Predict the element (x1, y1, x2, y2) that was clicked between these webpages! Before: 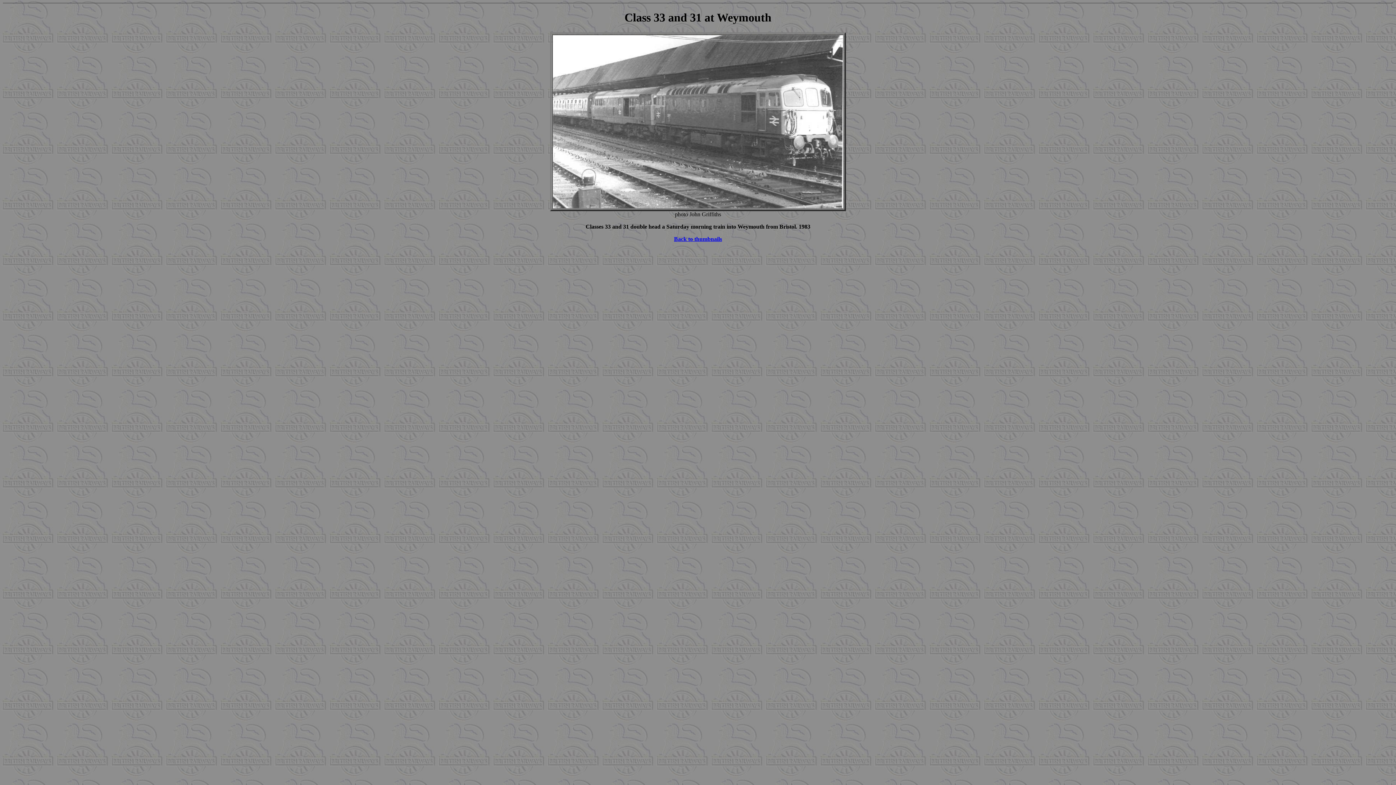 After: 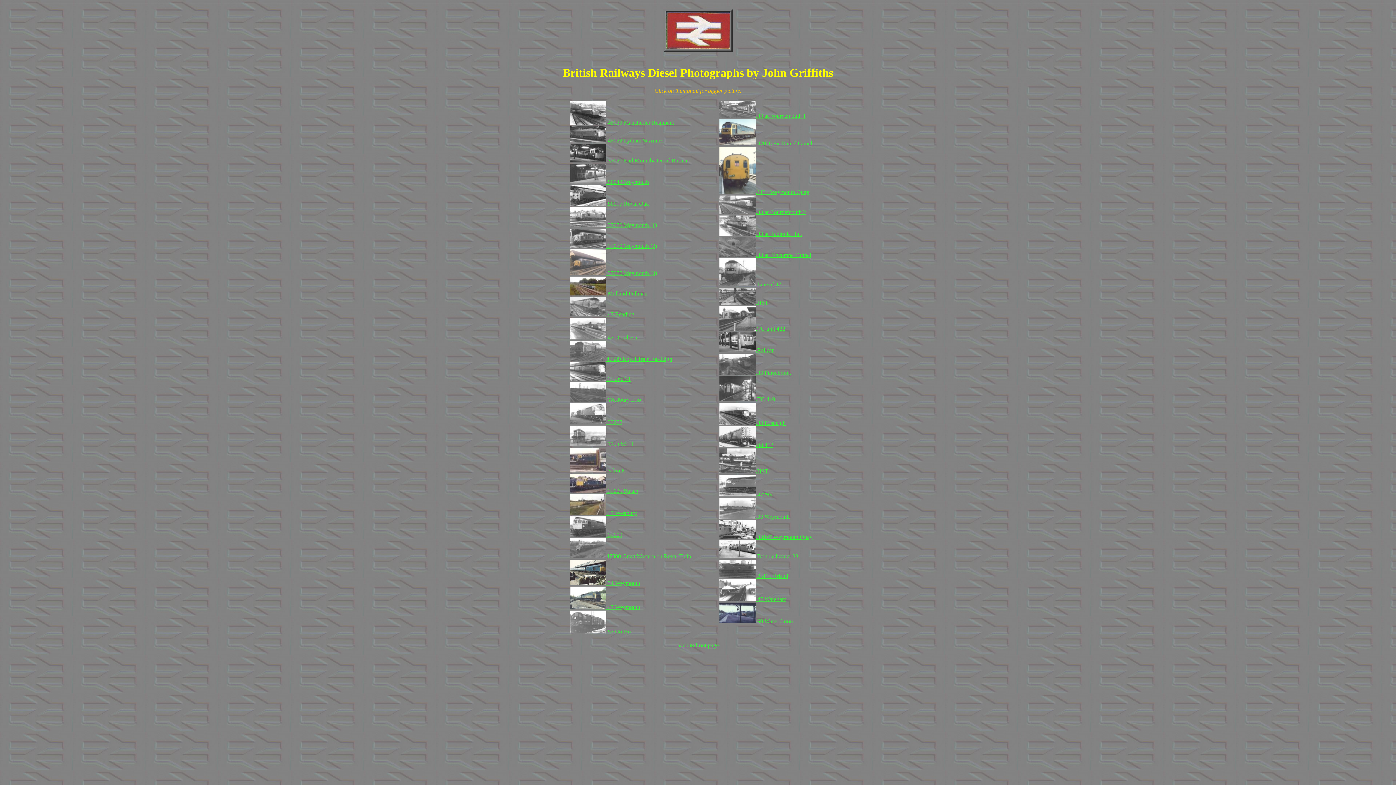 Action: label: Back to thumbnails bbox: (674, 235, 722, 242)